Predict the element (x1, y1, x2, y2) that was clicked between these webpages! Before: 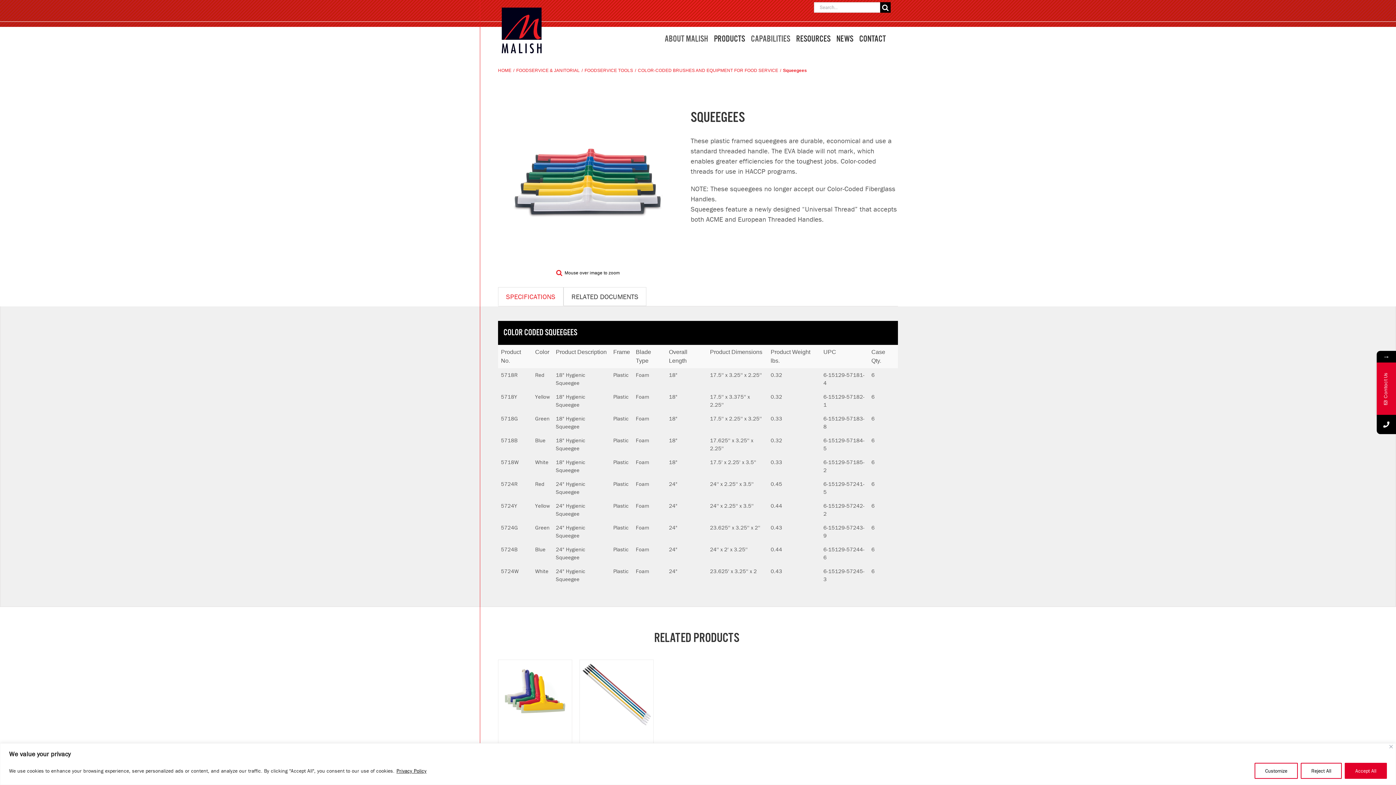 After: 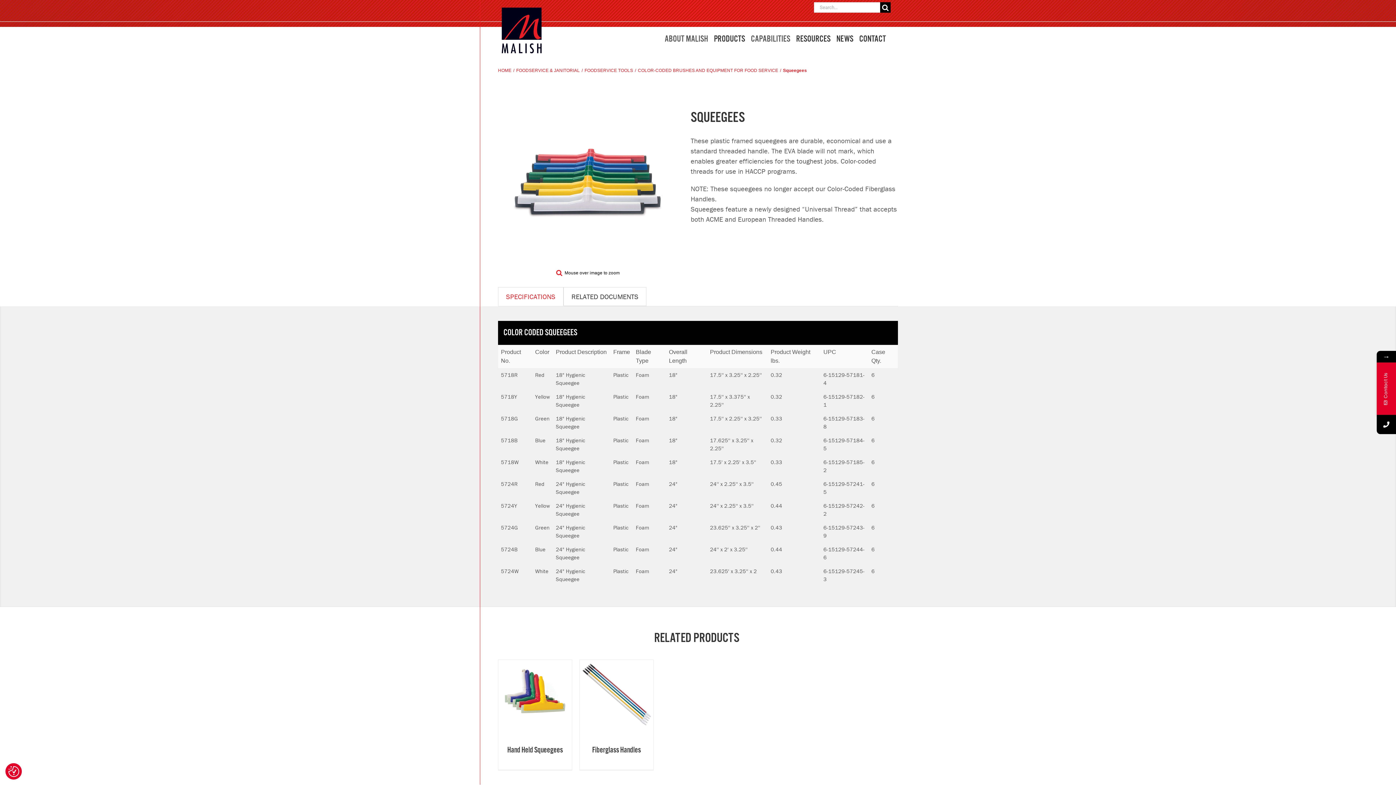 Action: bbox: (1345, 763, 1387, 779) label: Accept All